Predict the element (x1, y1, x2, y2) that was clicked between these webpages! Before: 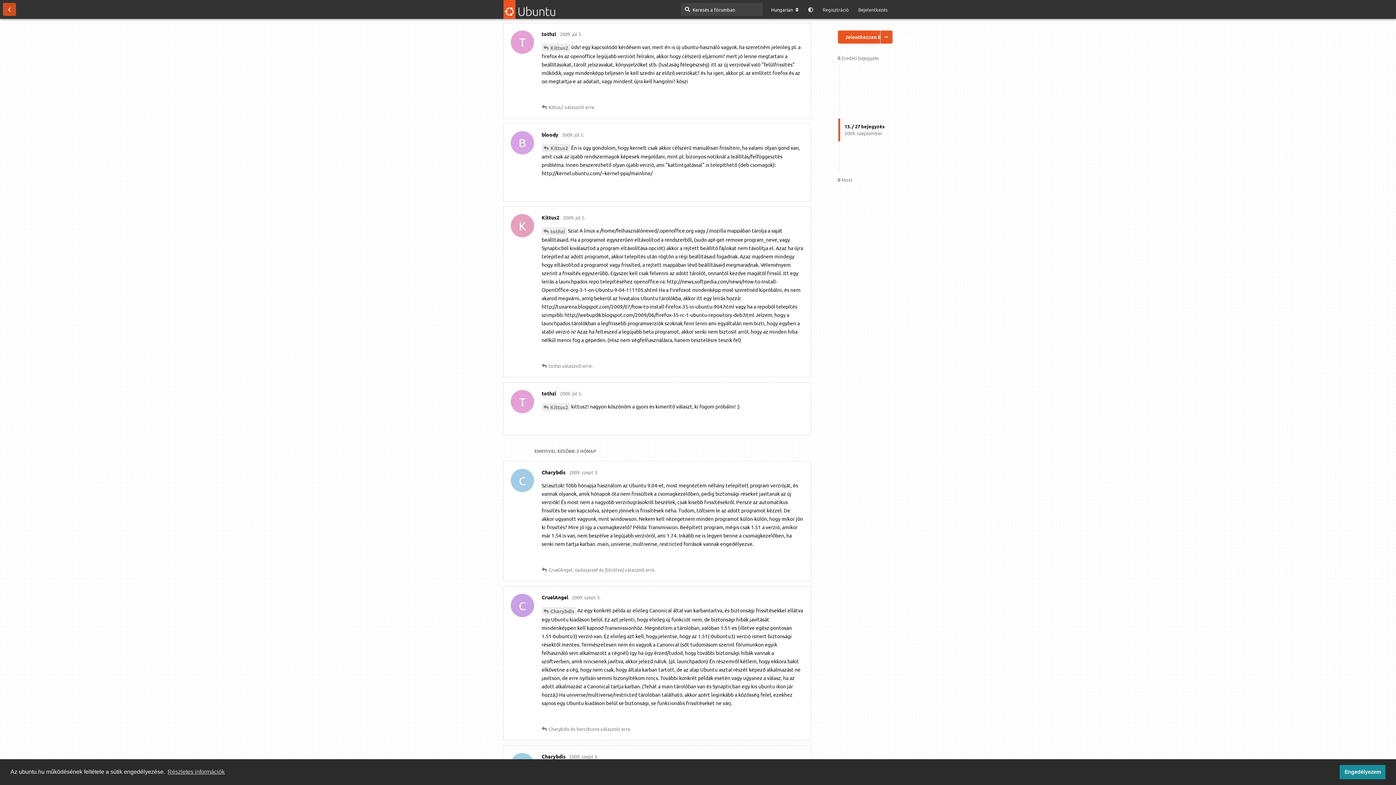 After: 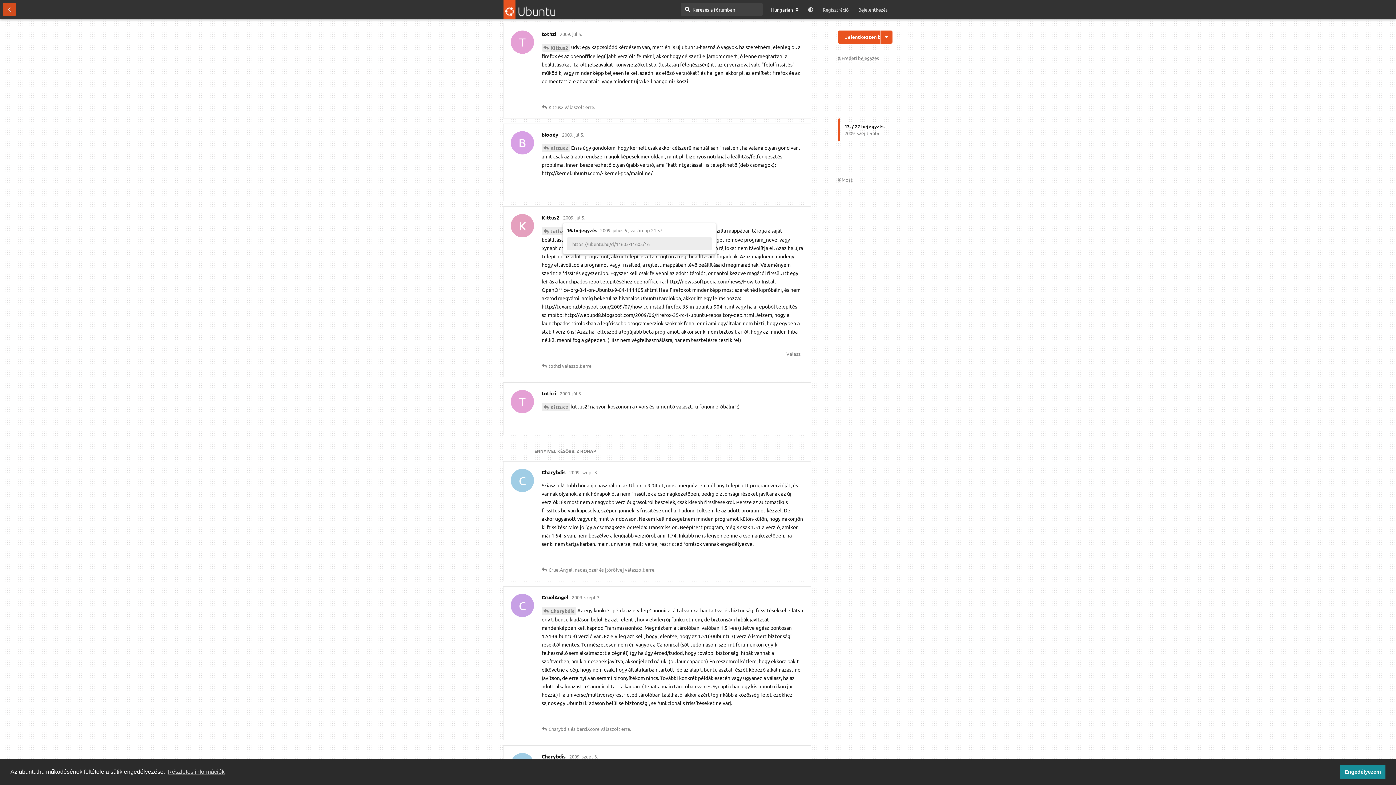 Action: label: 2009. júl 5. bbox: (563, 214, 585, 220)